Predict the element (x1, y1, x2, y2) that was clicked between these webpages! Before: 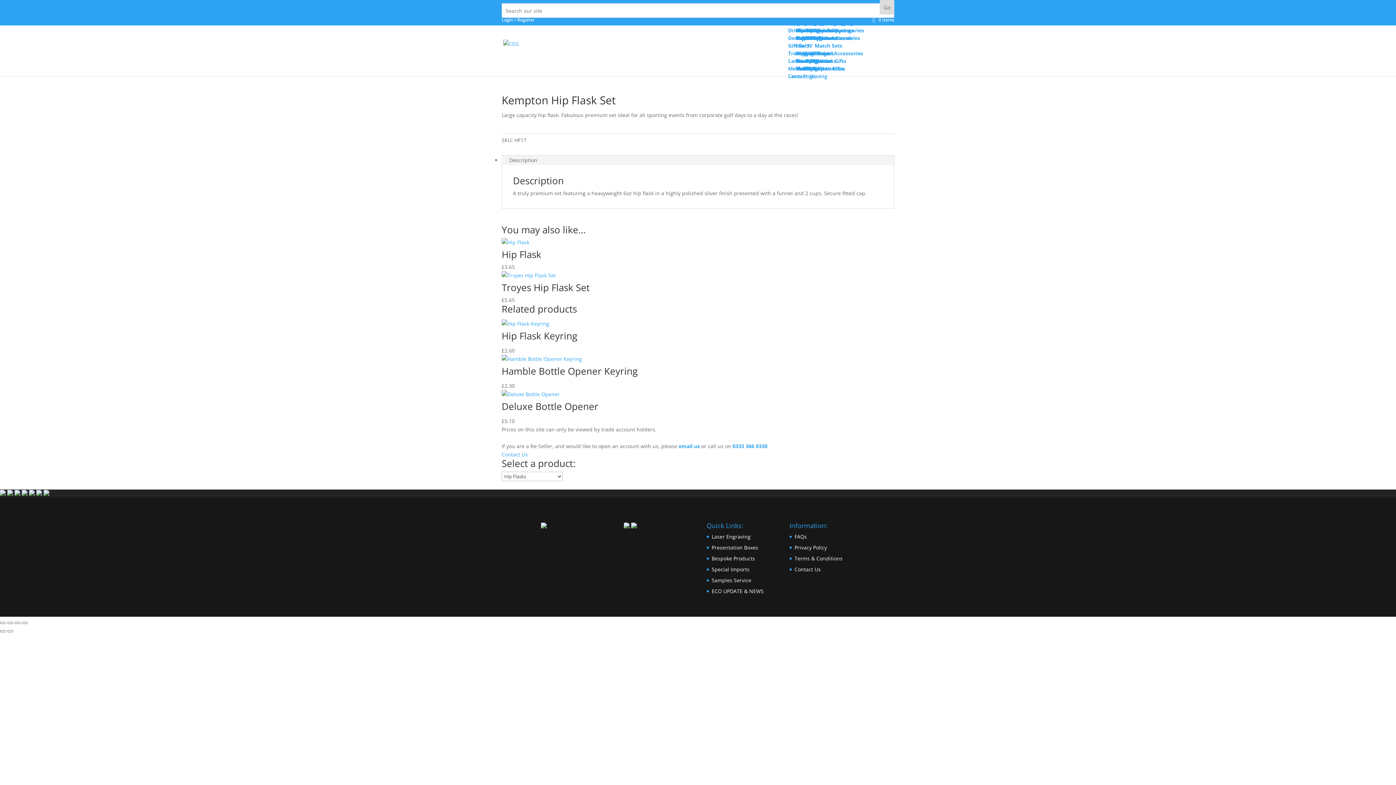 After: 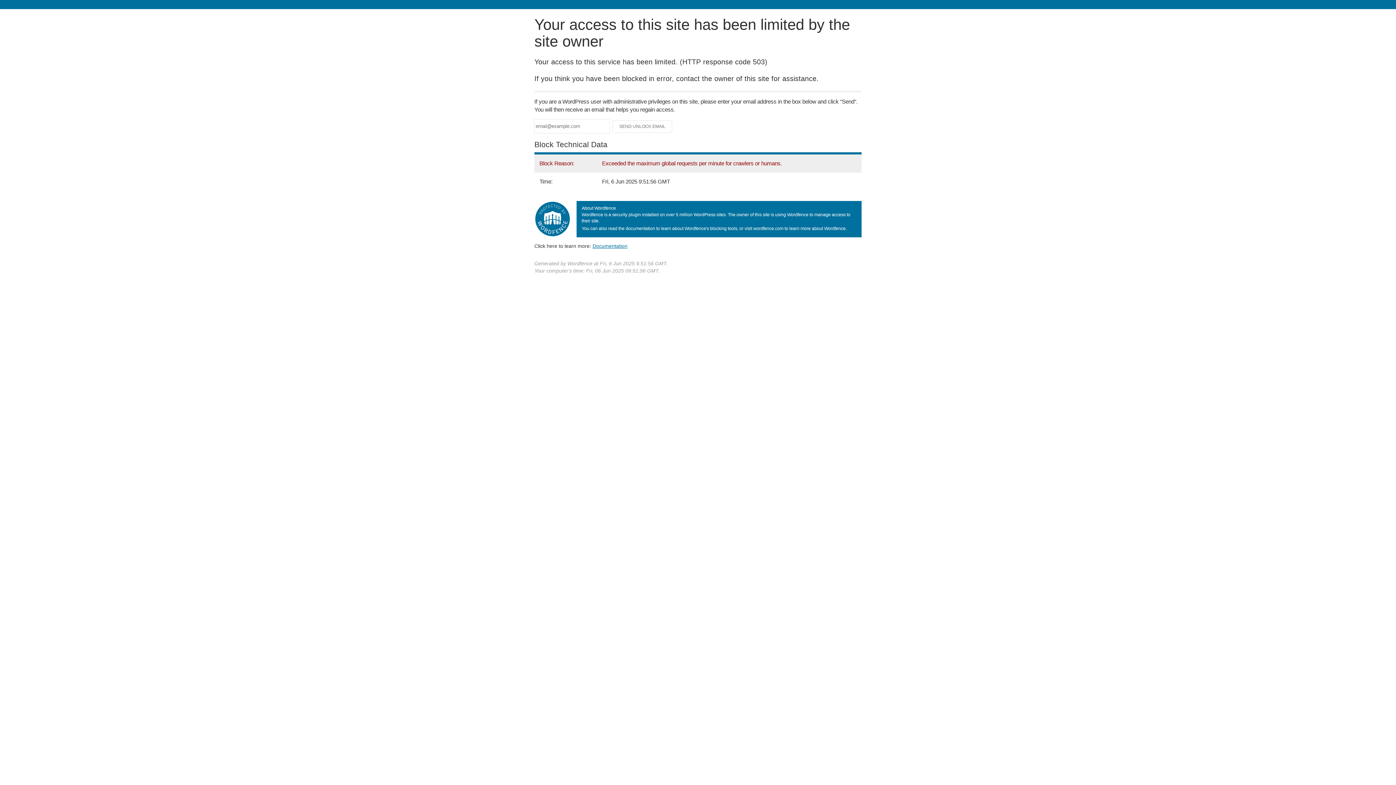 Action: bbox: (501, 354, 894, 389) label: Hamble Bottle Opener Keyring
£2.30